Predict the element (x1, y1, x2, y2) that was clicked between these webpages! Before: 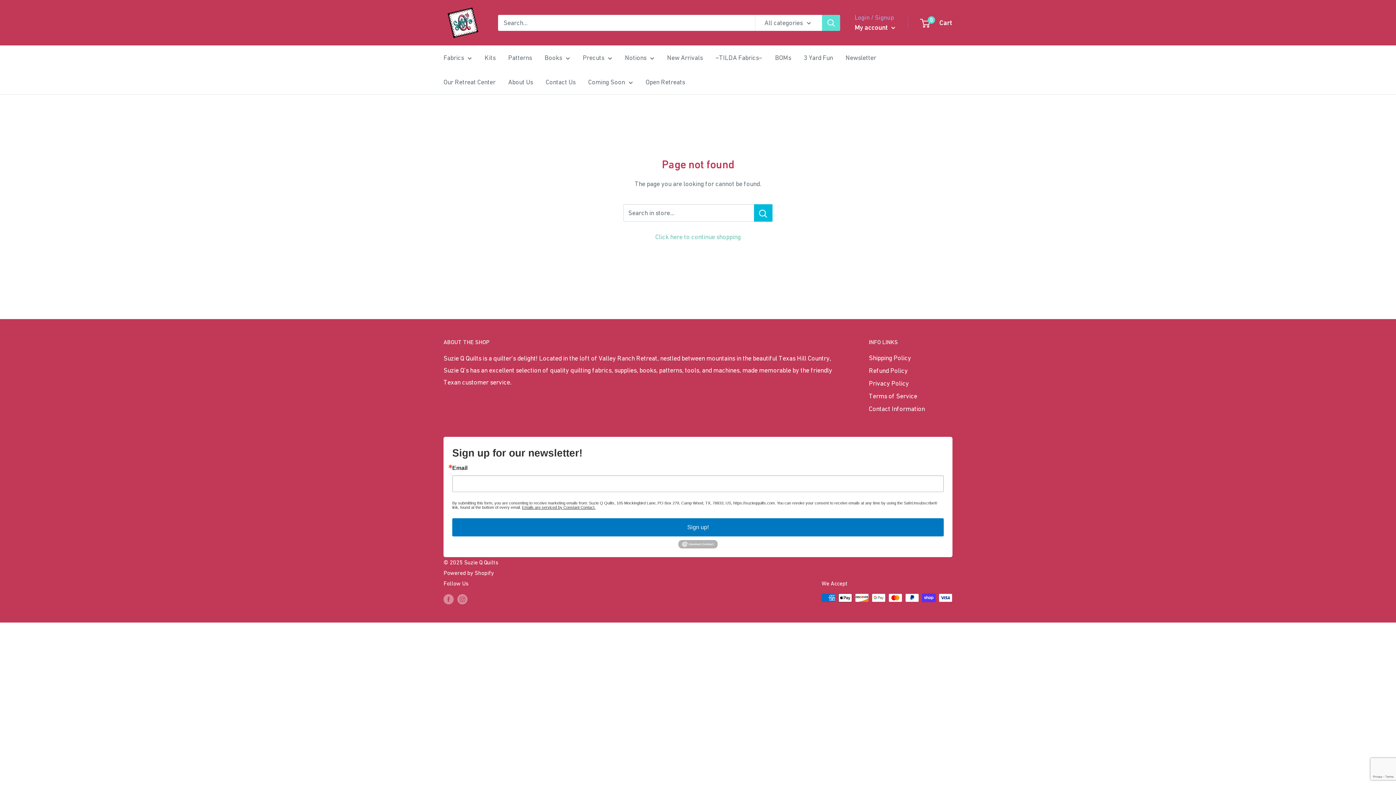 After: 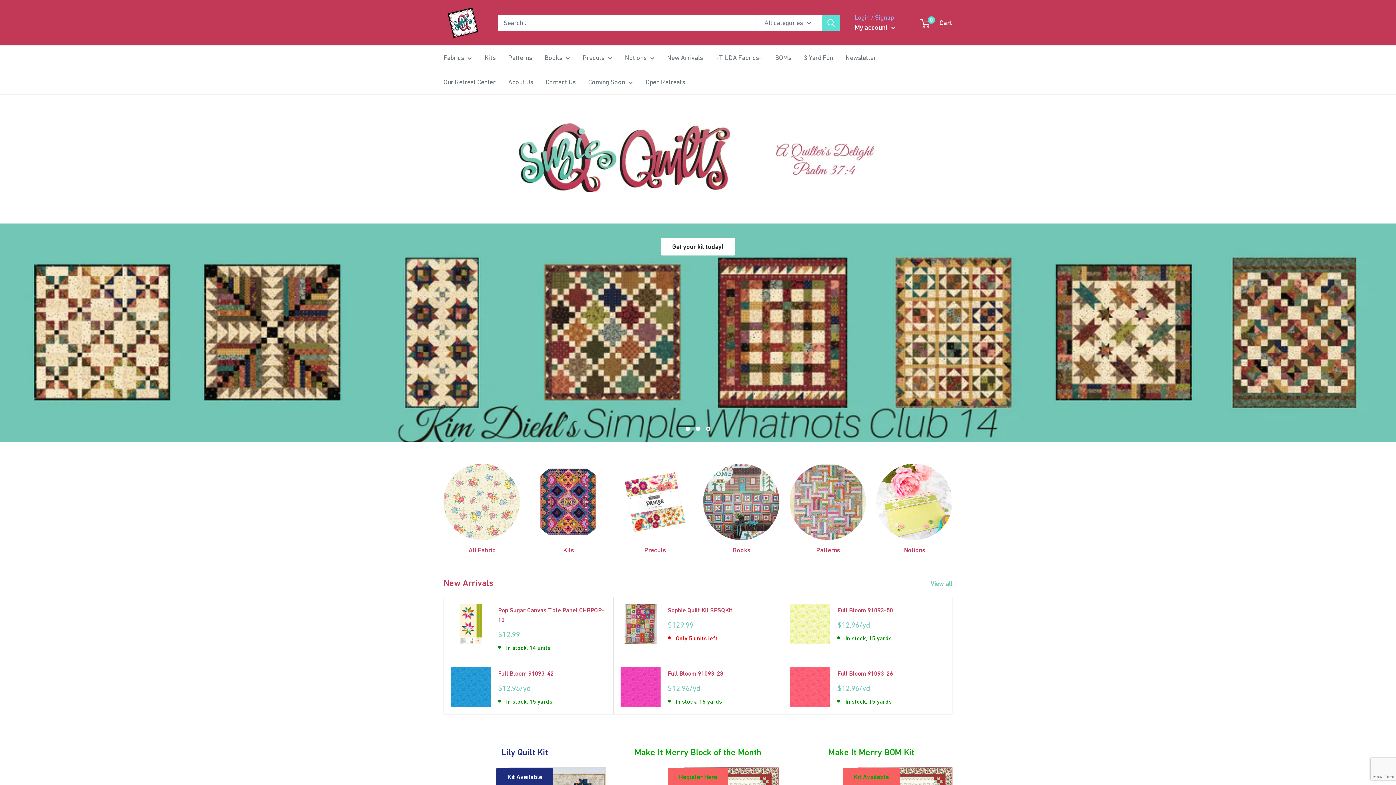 Action: bbox: (655, 233, 740, 240) label: Click here to continue shopping